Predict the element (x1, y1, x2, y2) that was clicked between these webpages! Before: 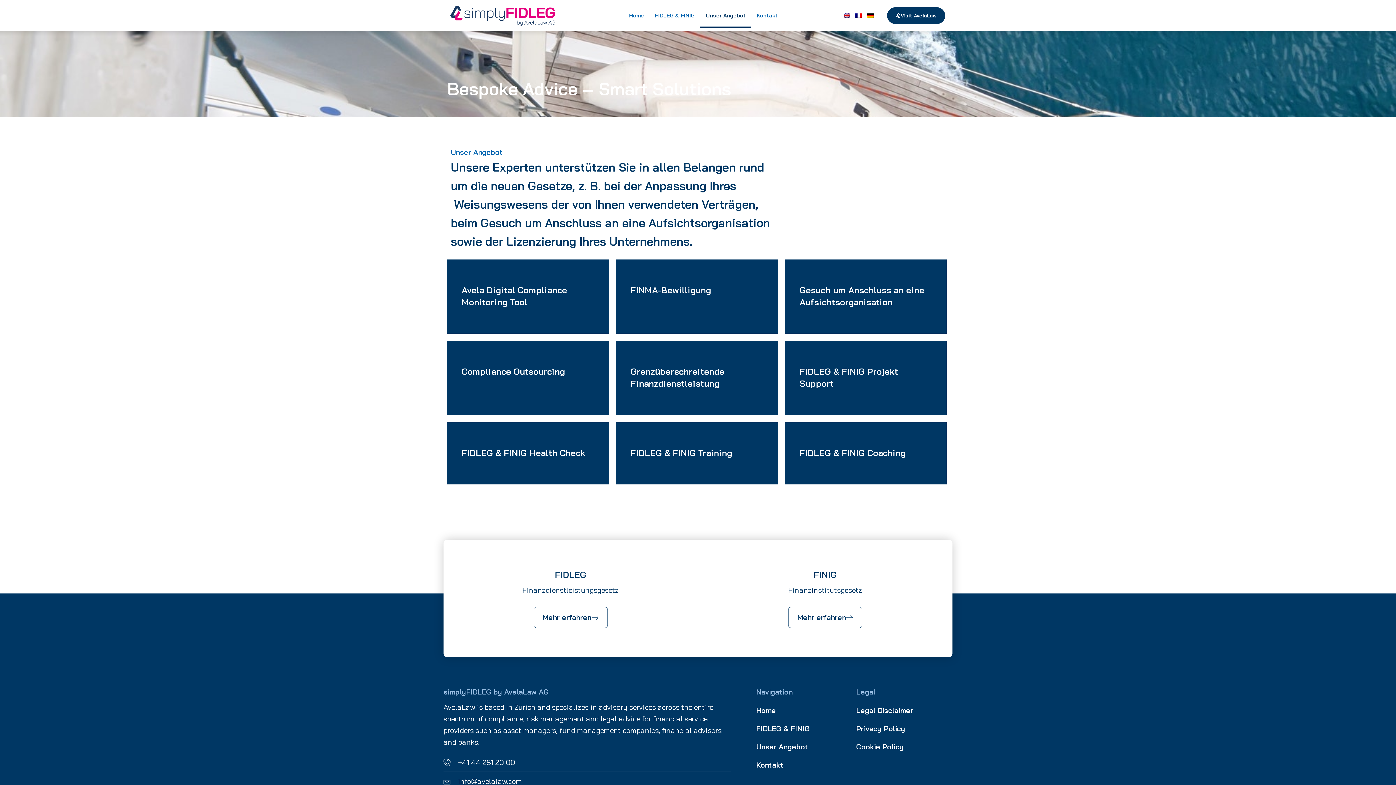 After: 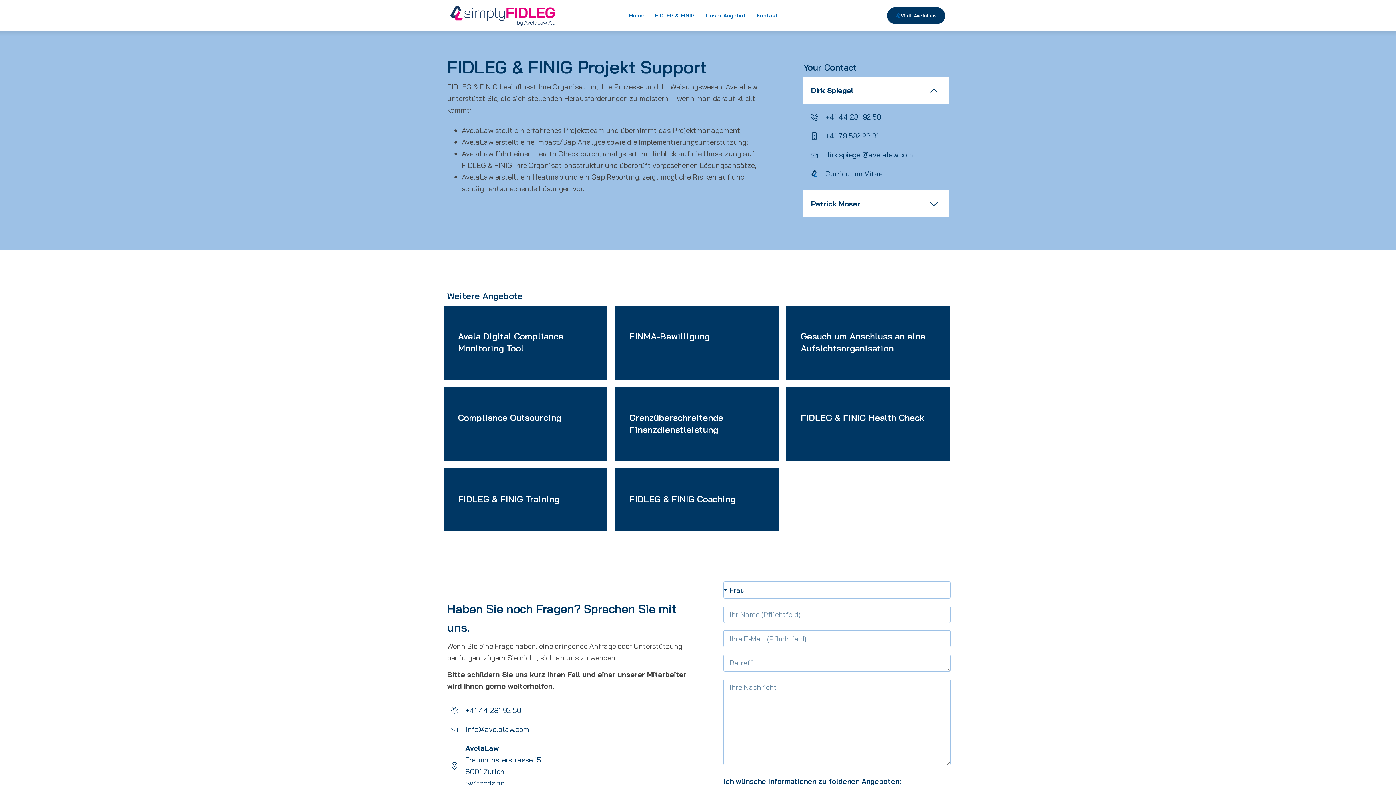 Action: label: Link Complete Box bbox: (785, 341, 947, 415)